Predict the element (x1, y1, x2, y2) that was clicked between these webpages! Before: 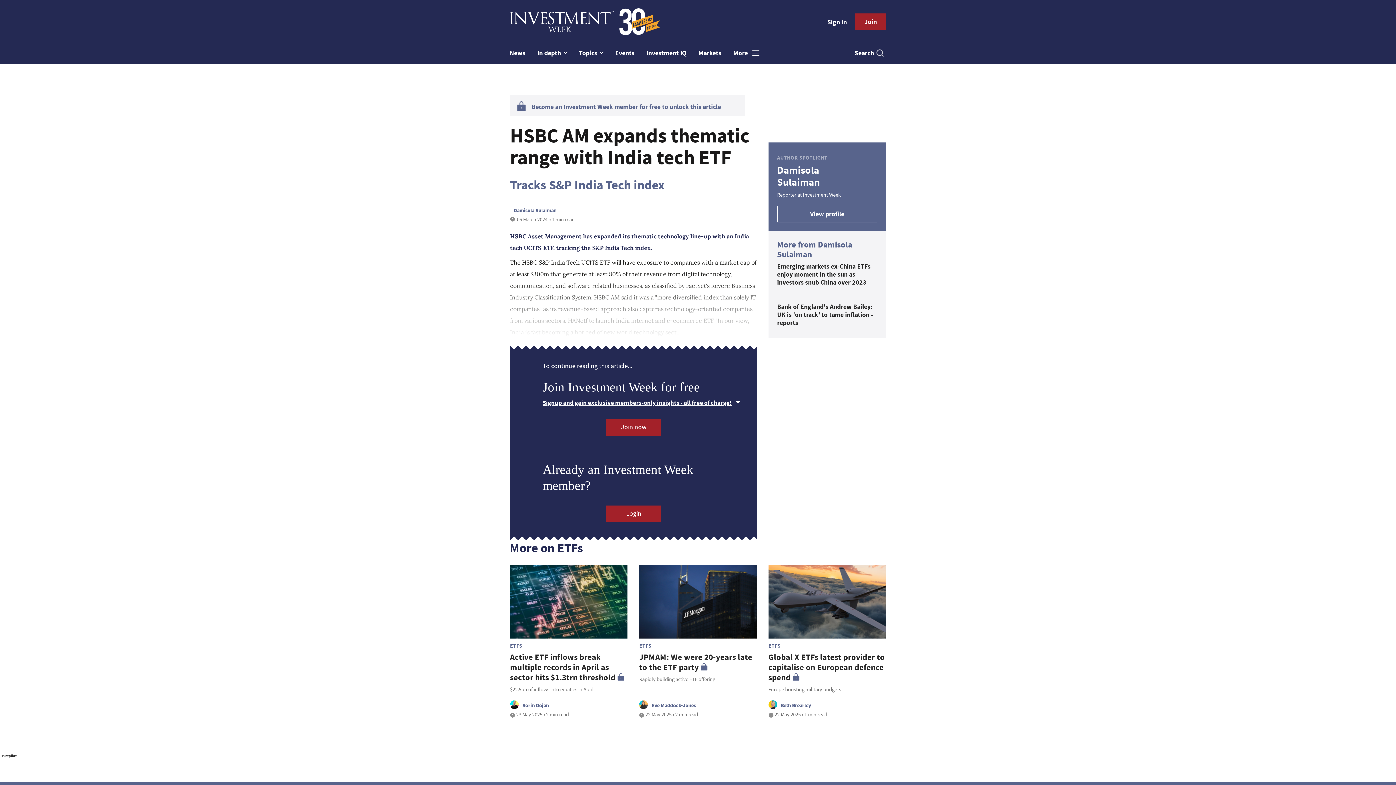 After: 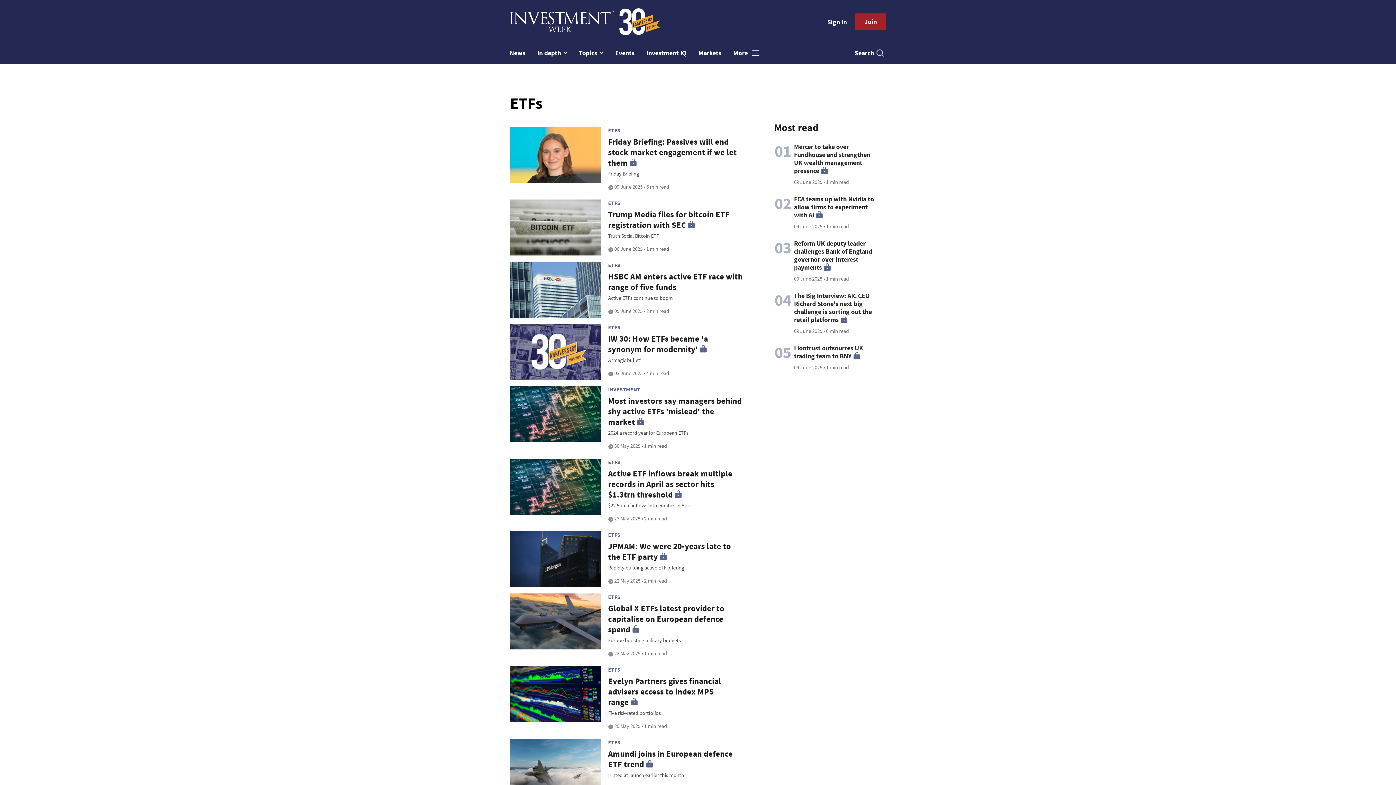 Action: bbox: (639, 642, 651, 649) label: ETFS